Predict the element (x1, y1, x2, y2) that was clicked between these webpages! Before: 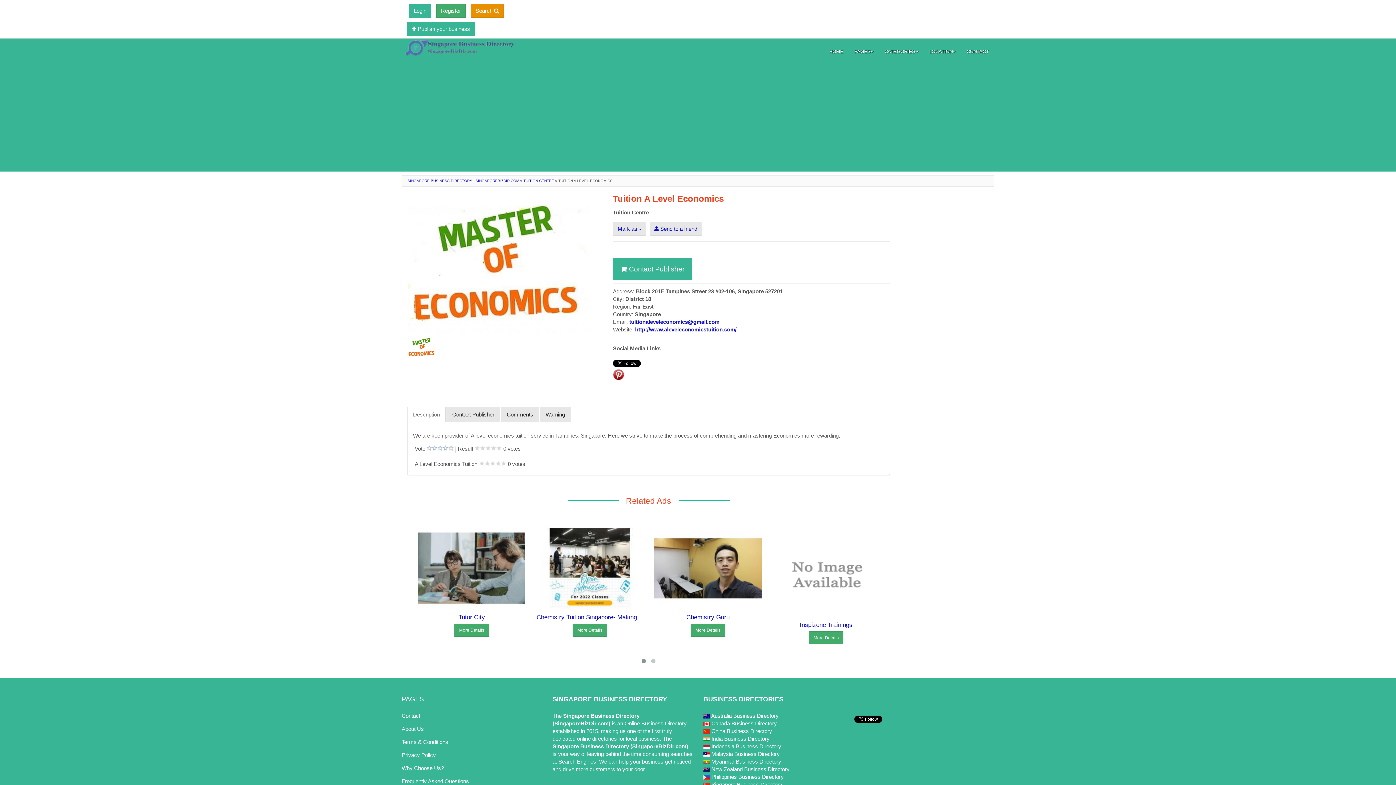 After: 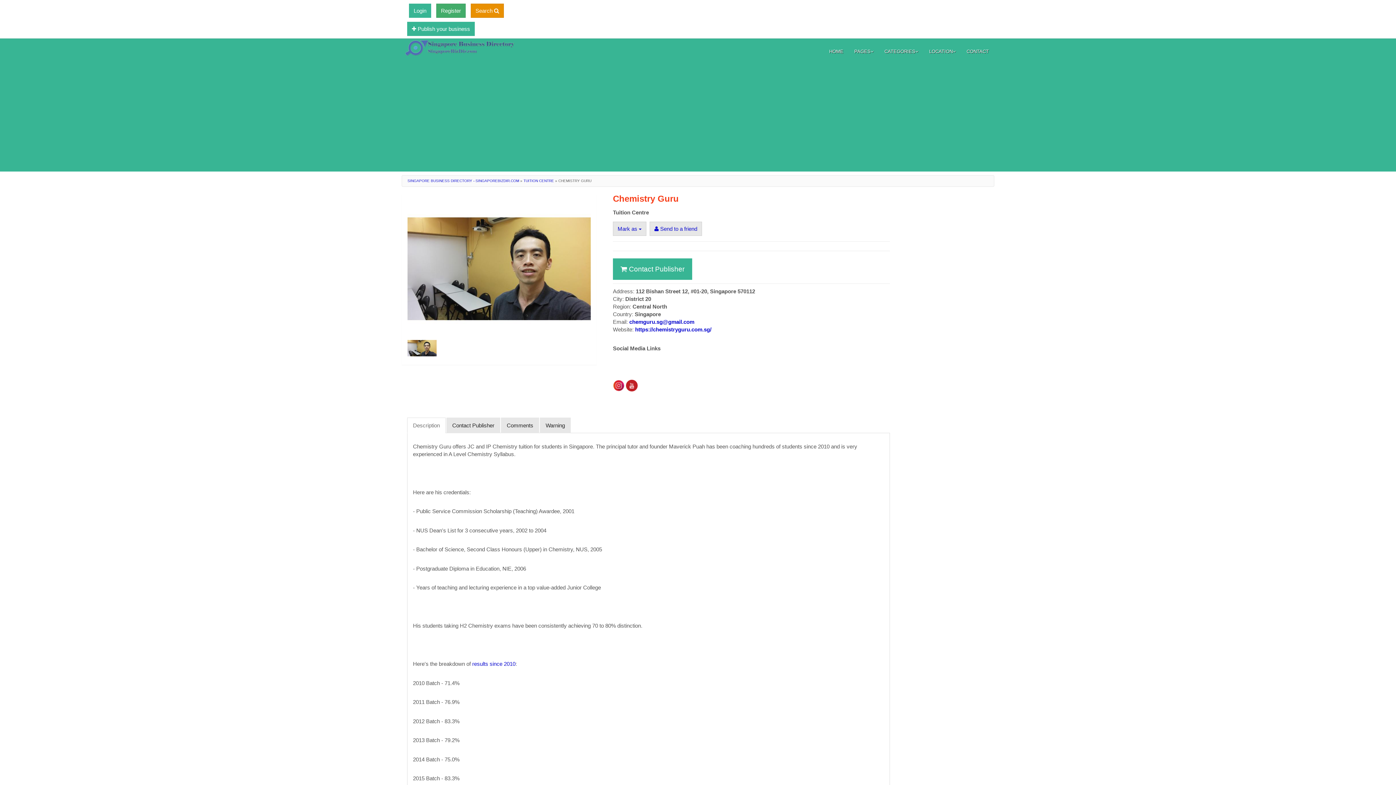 Action: bbox: (654, 564, 761, 571)